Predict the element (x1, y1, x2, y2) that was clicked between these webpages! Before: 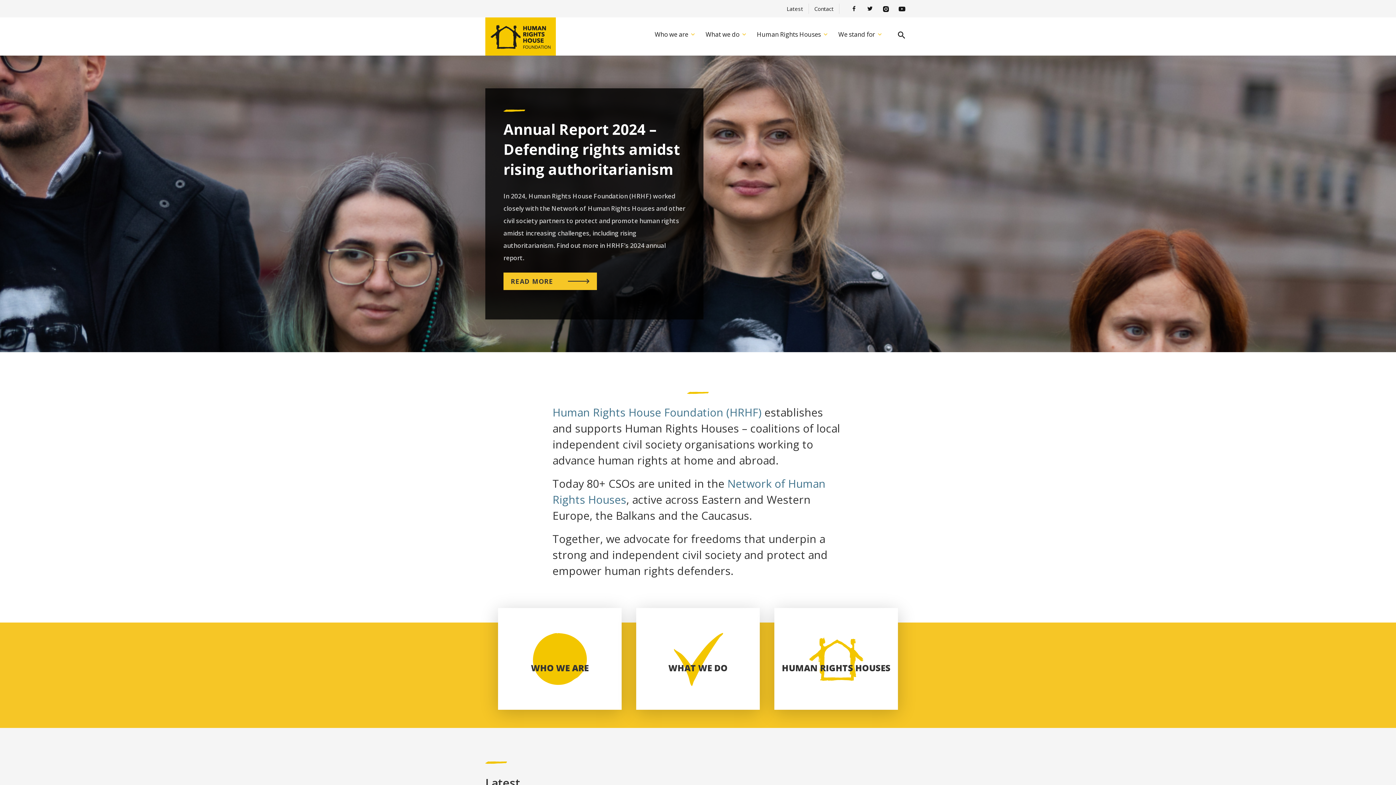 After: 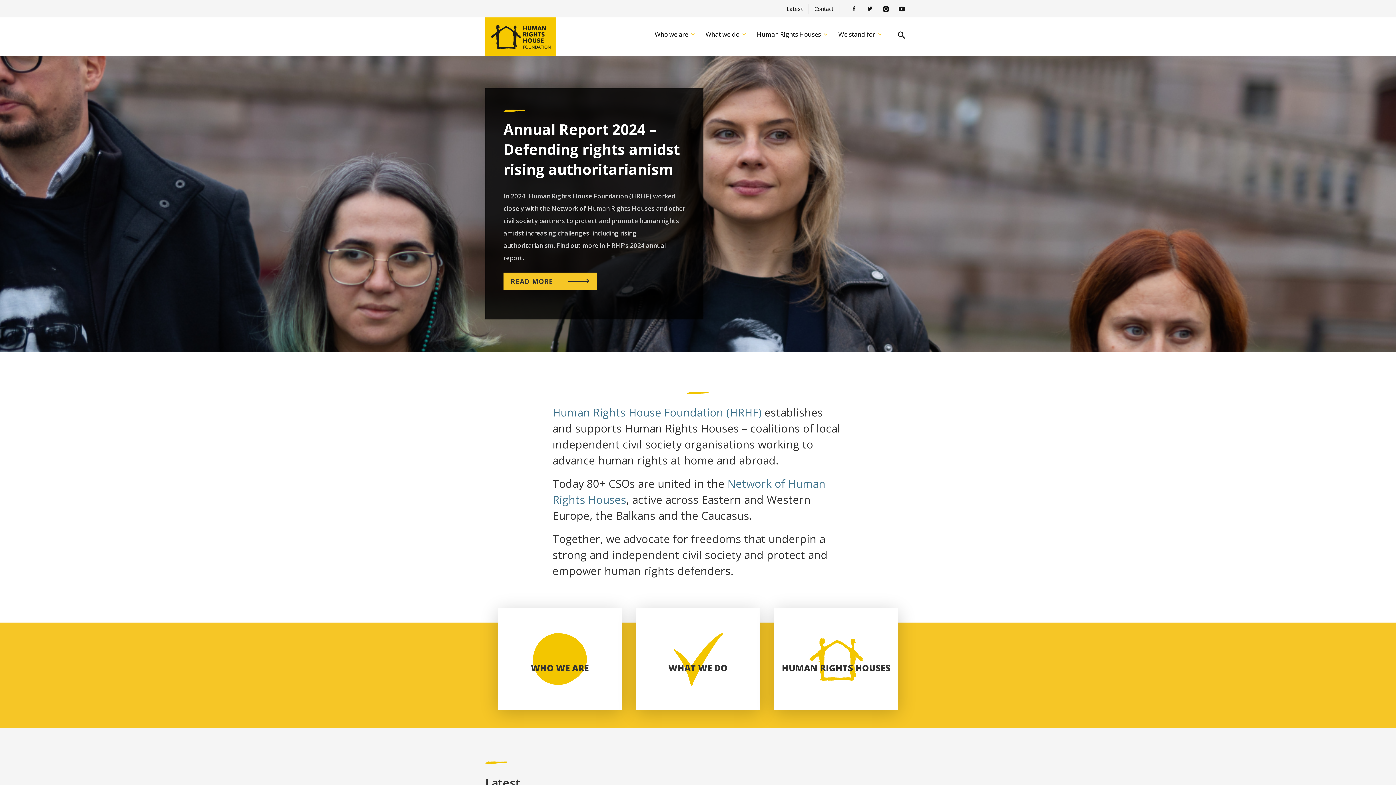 Action: bbox: (485, 17, 644, 55)